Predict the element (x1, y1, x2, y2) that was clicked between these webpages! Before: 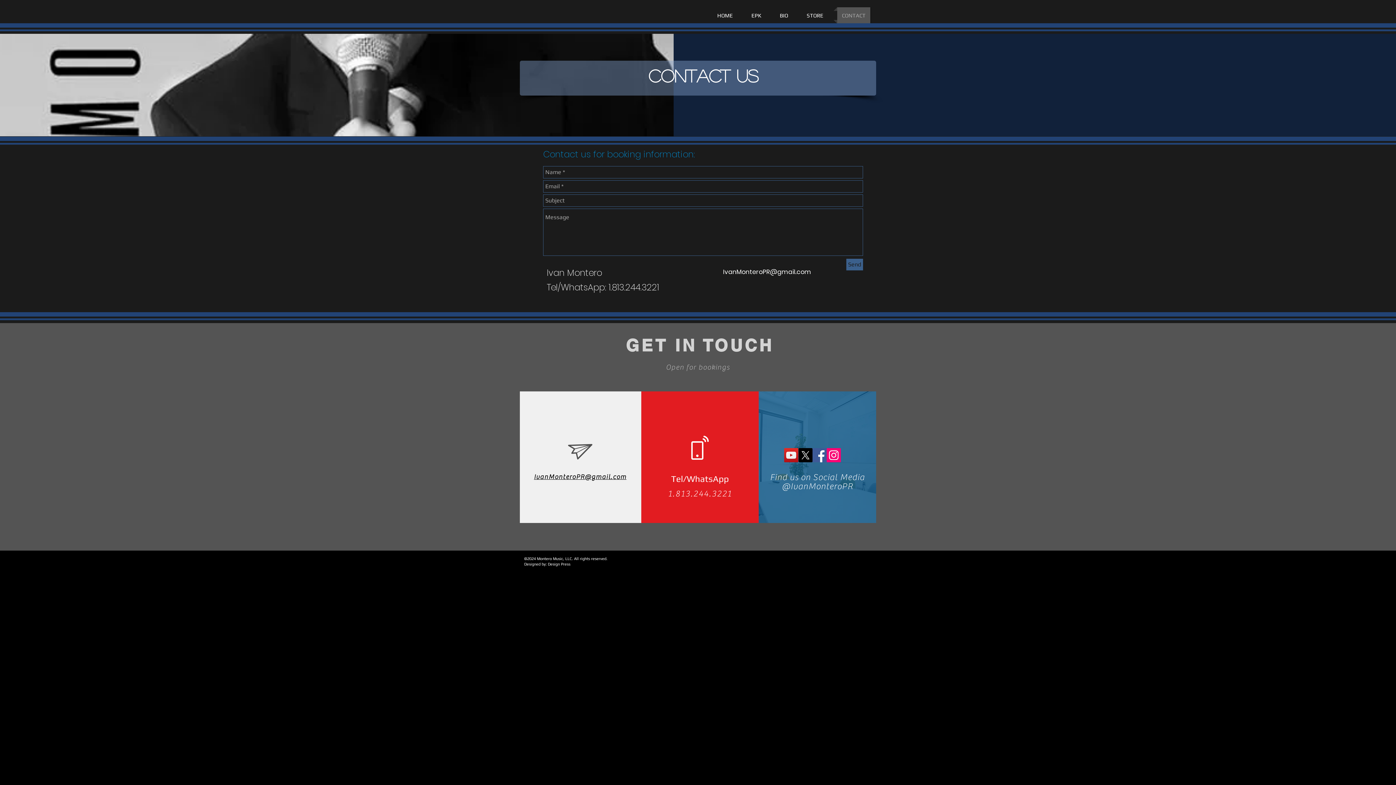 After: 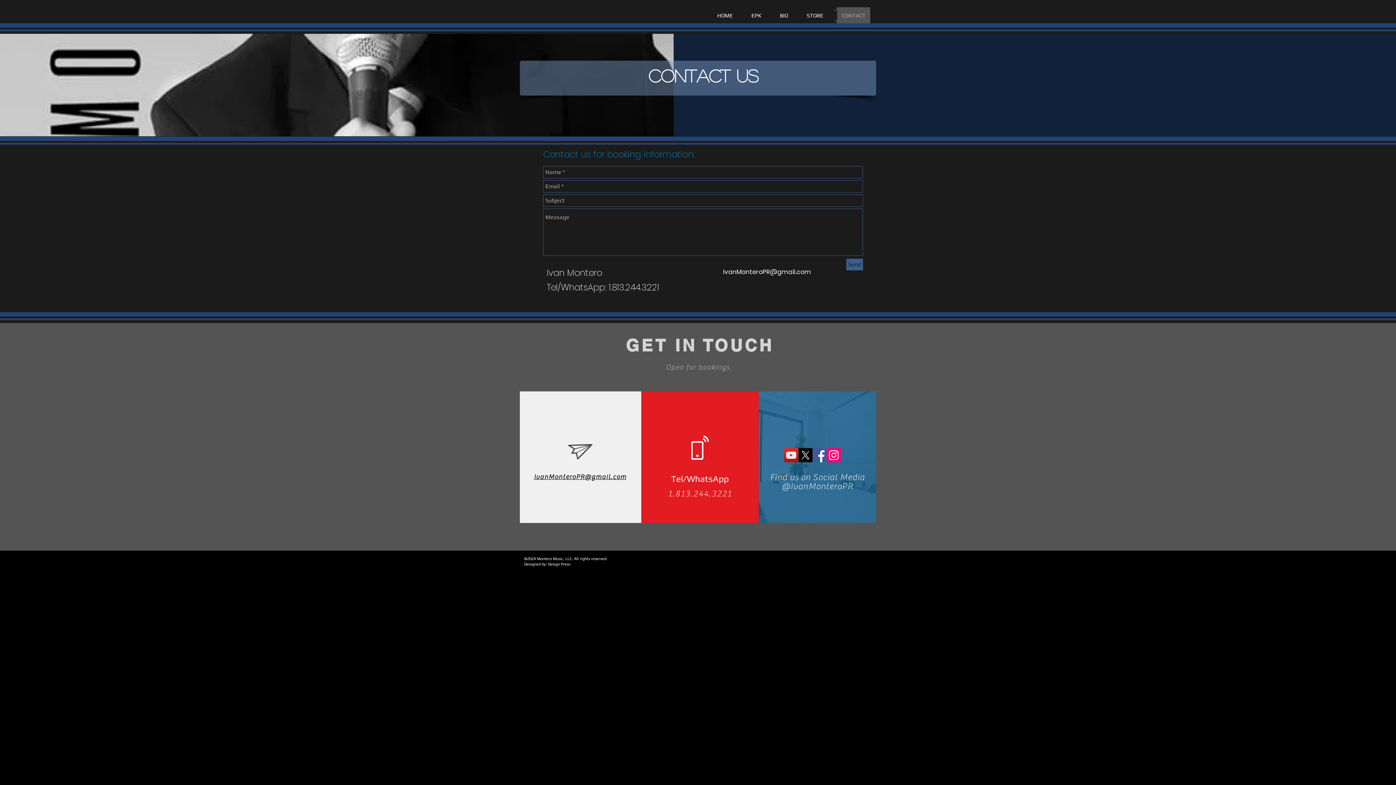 Action: label: CONTACT bbox: (833, 7, 874, 23)